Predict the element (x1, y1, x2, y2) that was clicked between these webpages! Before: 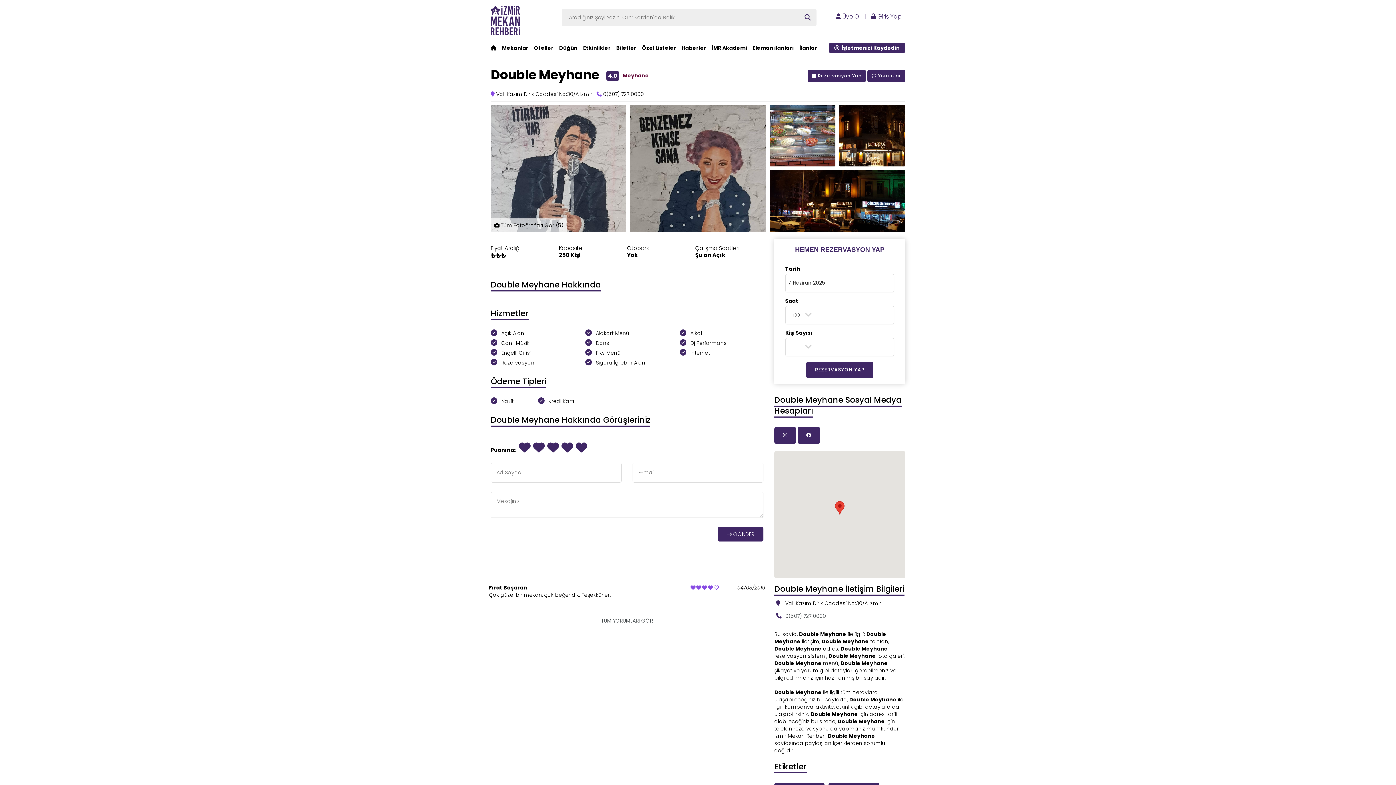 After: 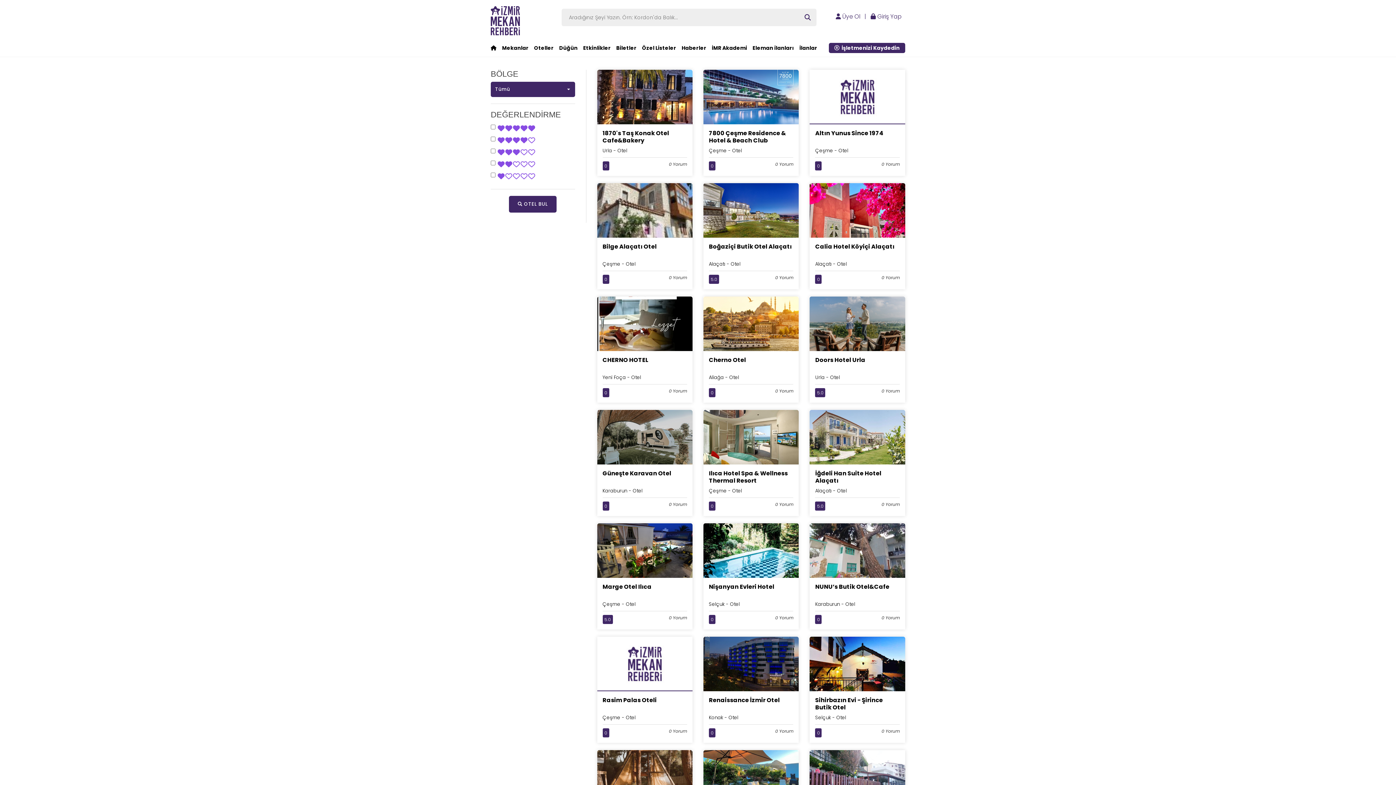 Action: label: Oteller bbox: (534, 44, 553, 51)